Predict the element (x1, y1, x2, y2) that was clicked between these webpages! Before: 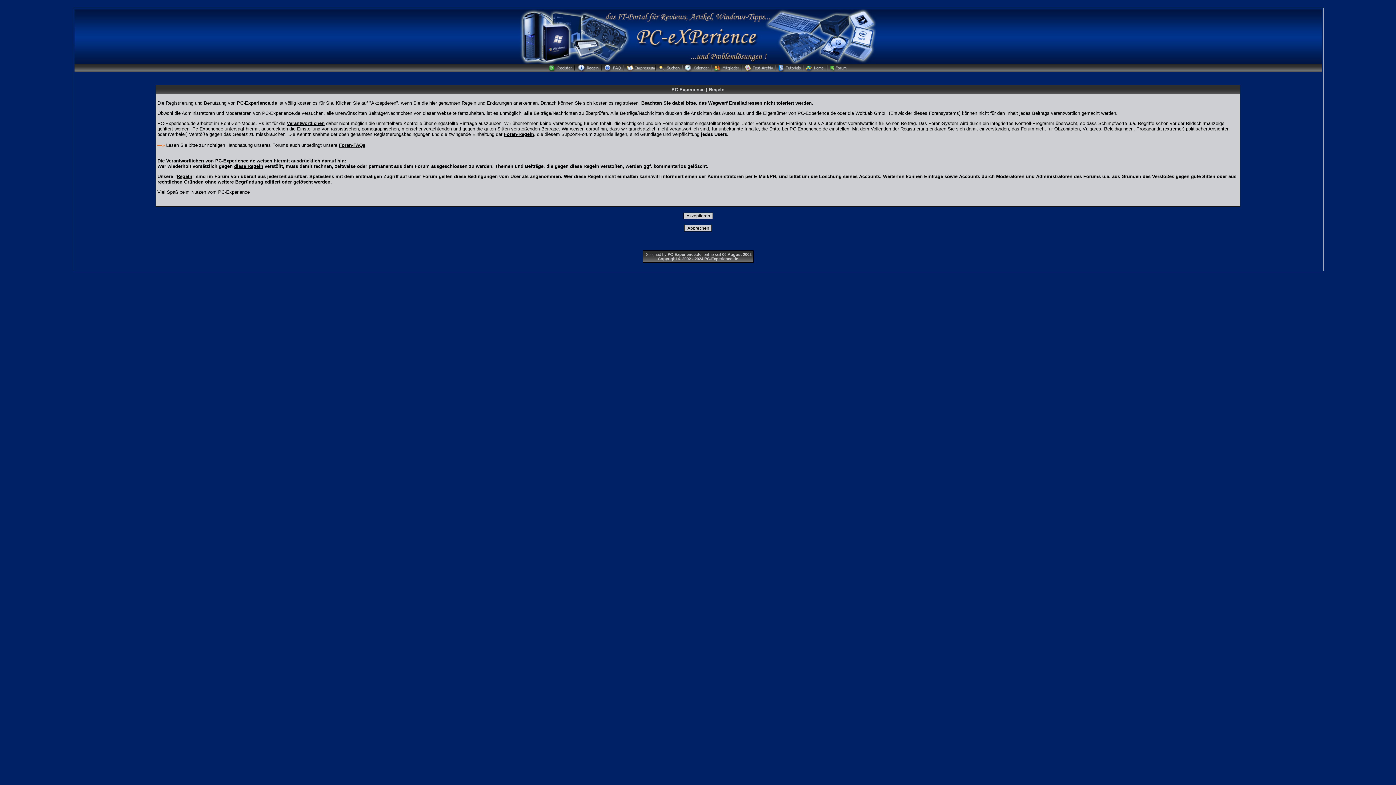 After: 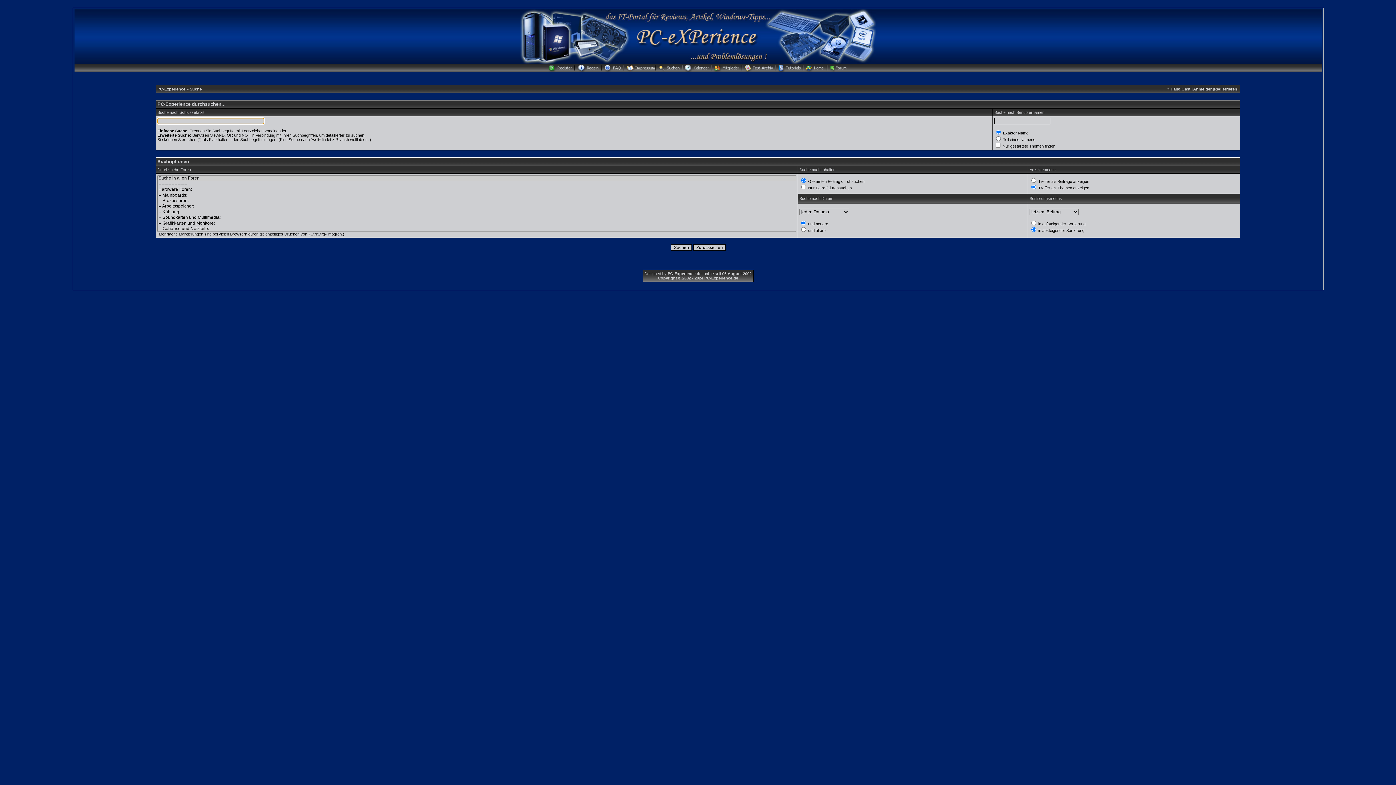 Action: bbox: (657, 68, 684, 72)